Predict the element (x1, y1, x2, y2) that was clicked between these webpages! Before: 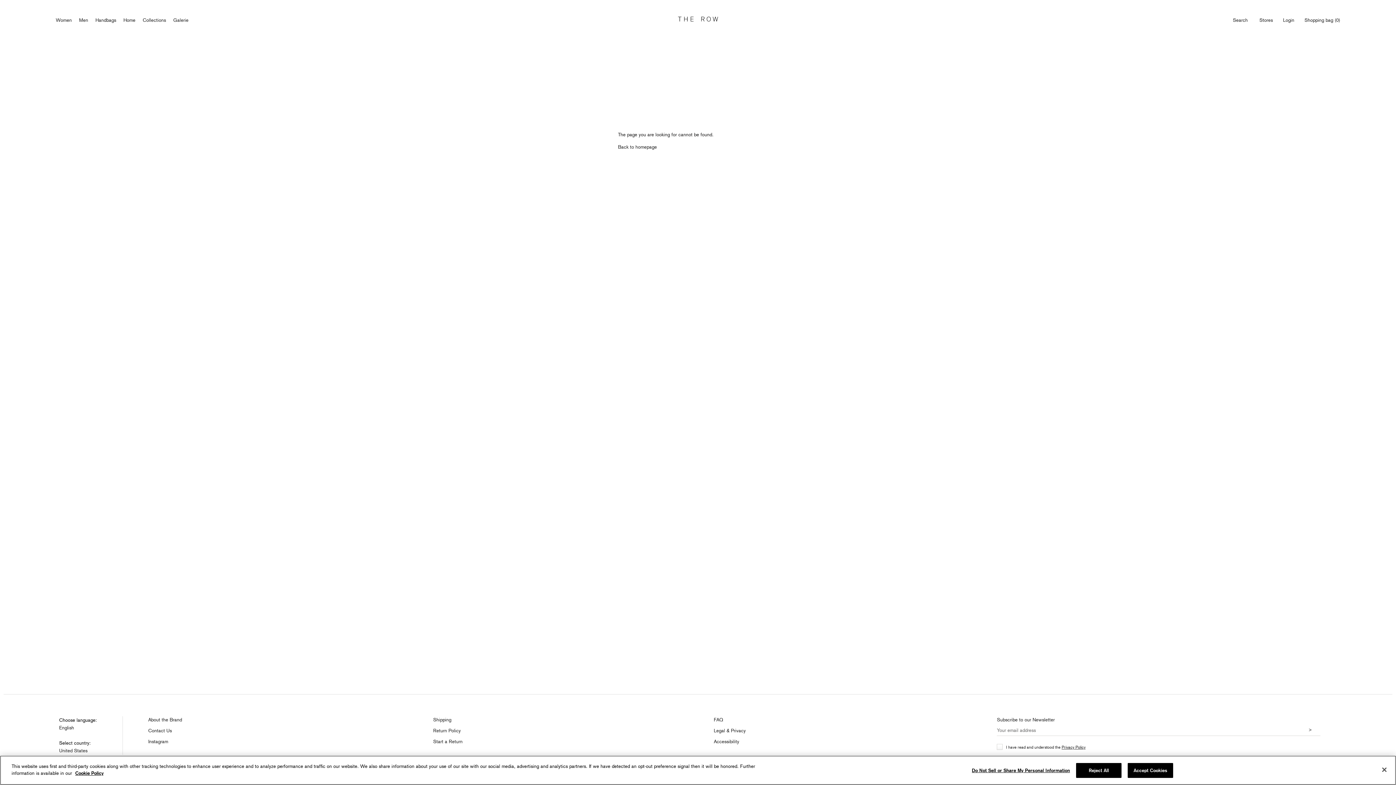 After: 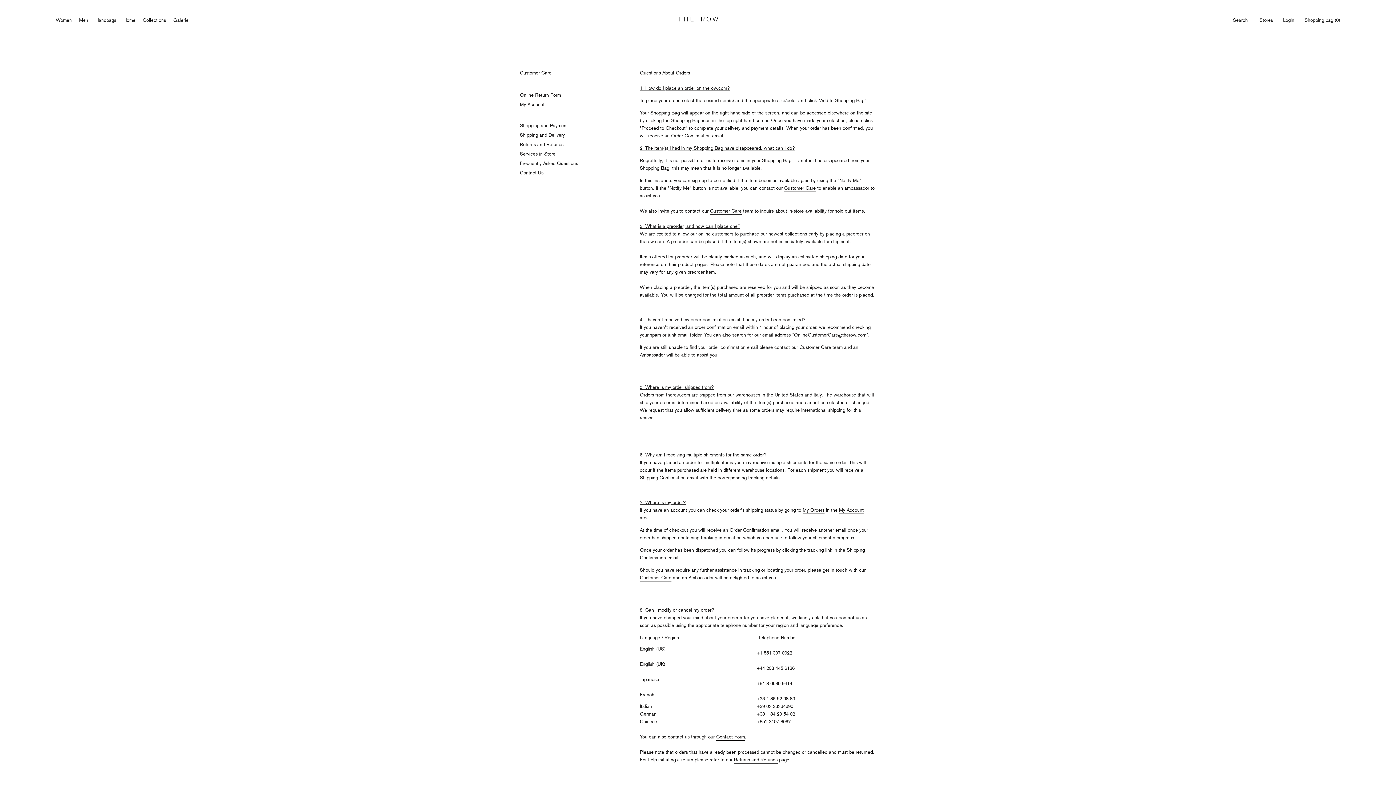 Action: bbox: (713, 717, 723, 724) label: FAQ